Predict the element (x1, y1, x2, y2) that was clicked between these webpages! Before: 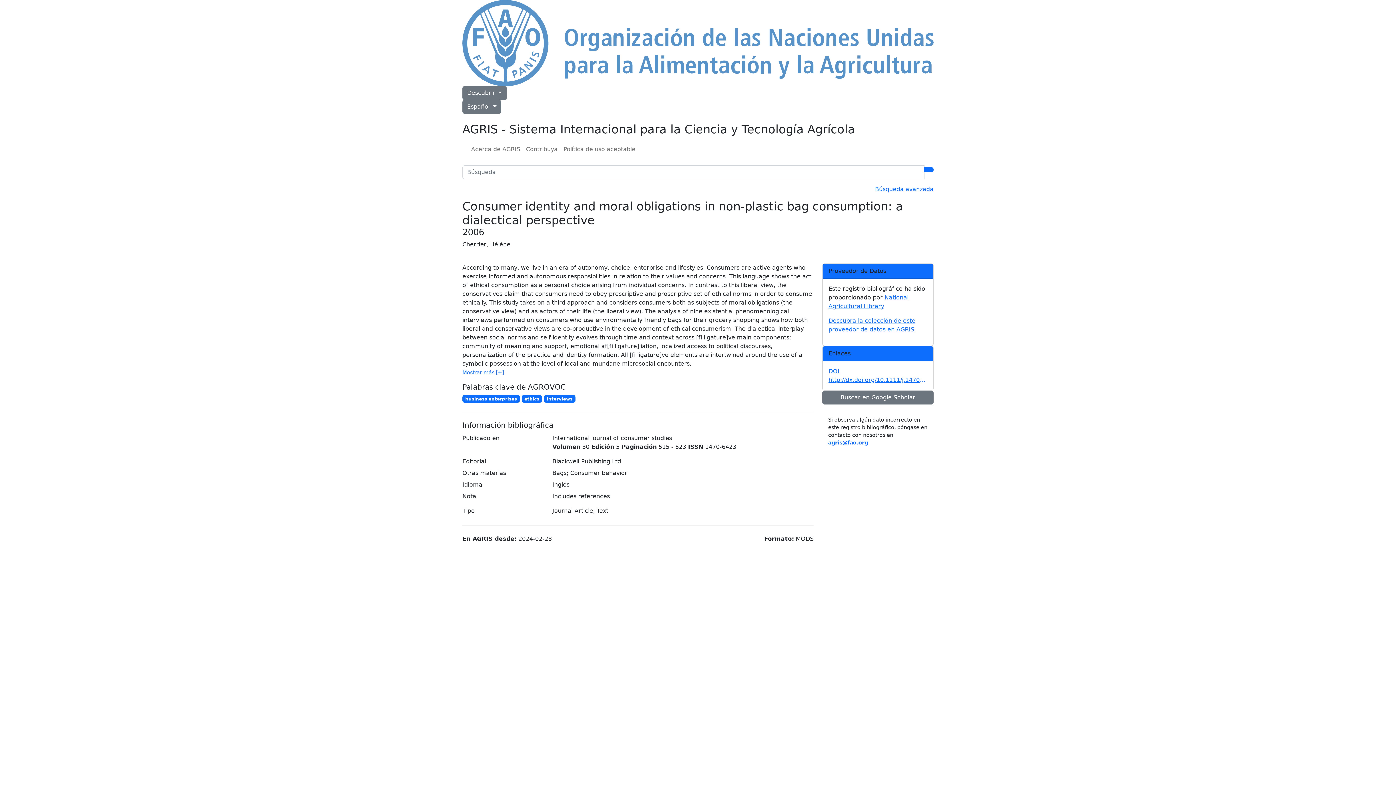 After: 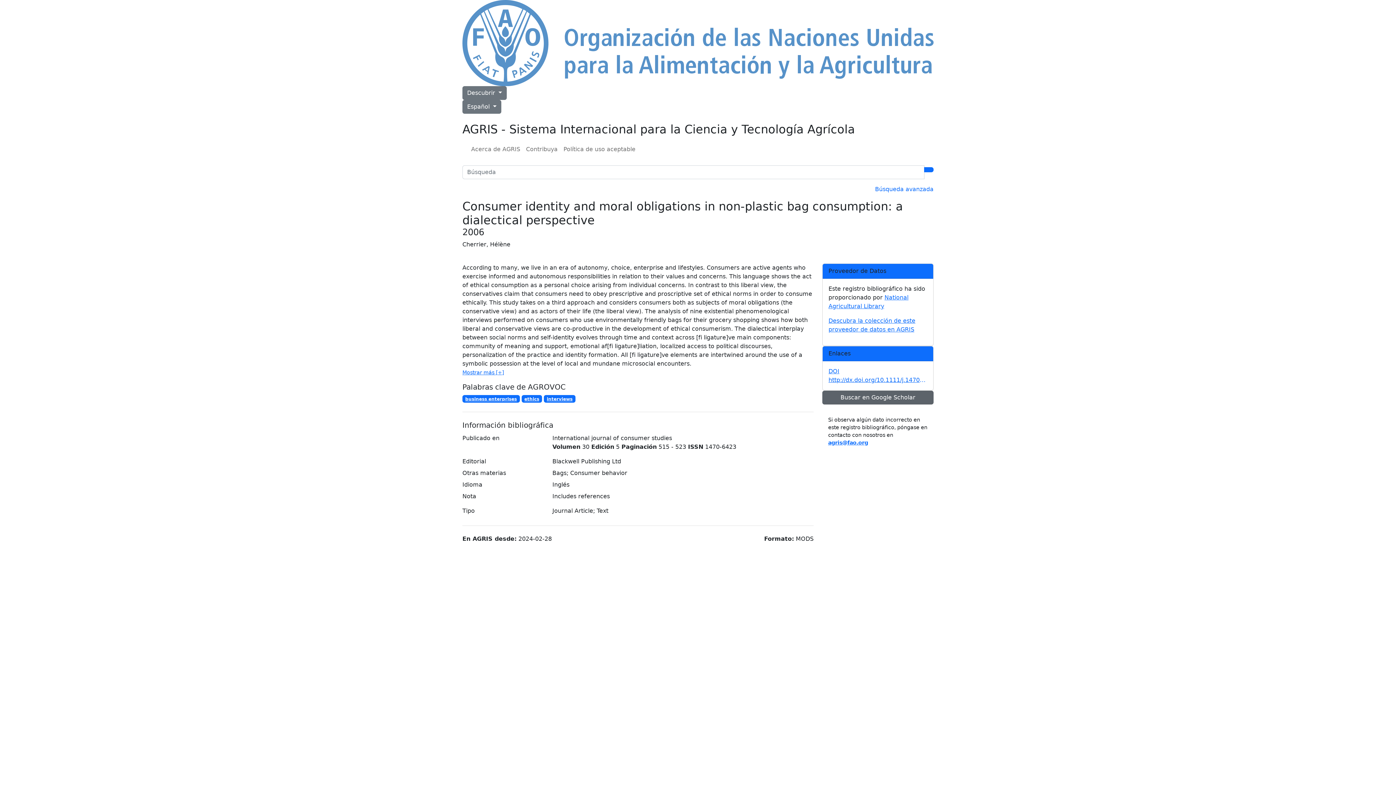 Action: bbox: (822, 390, 933, 404) label: Buscar en Google Scholar